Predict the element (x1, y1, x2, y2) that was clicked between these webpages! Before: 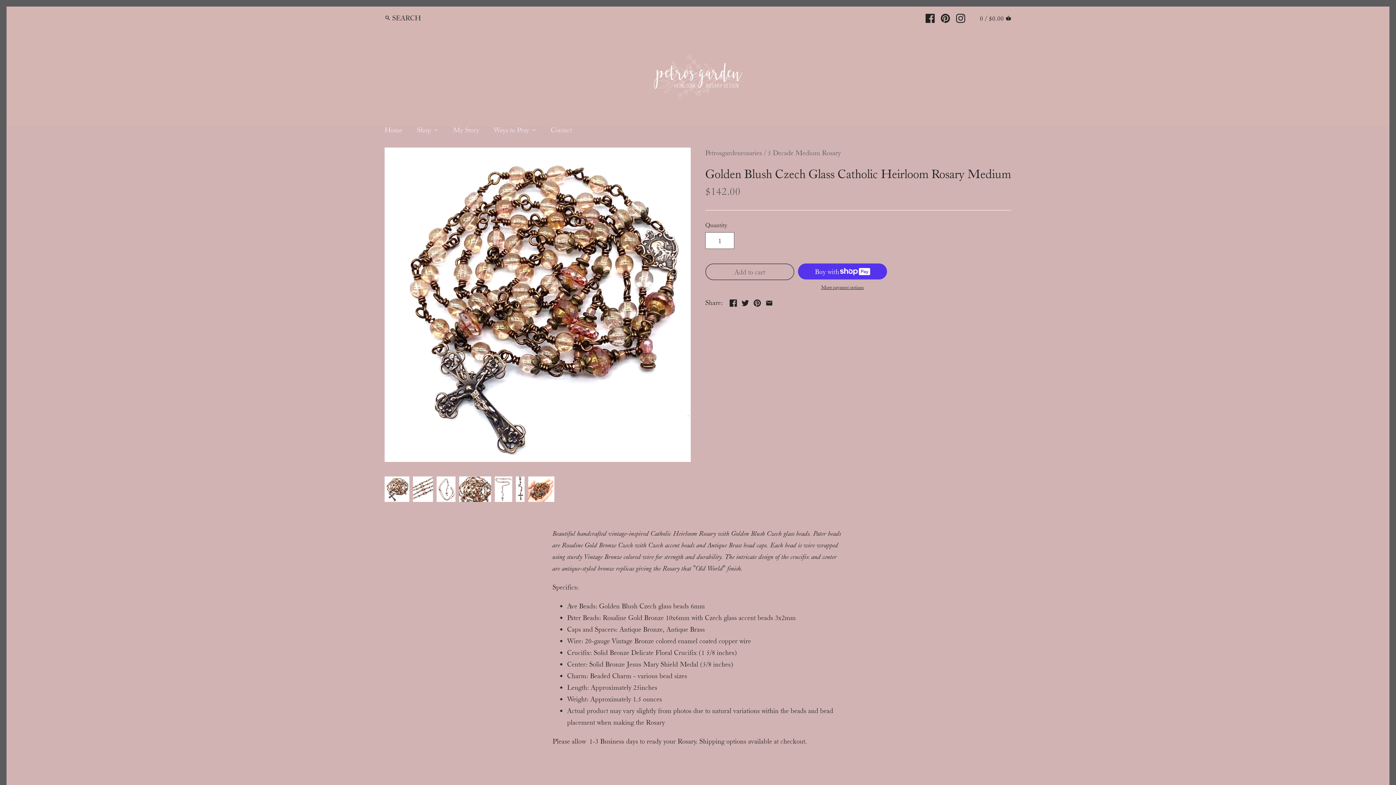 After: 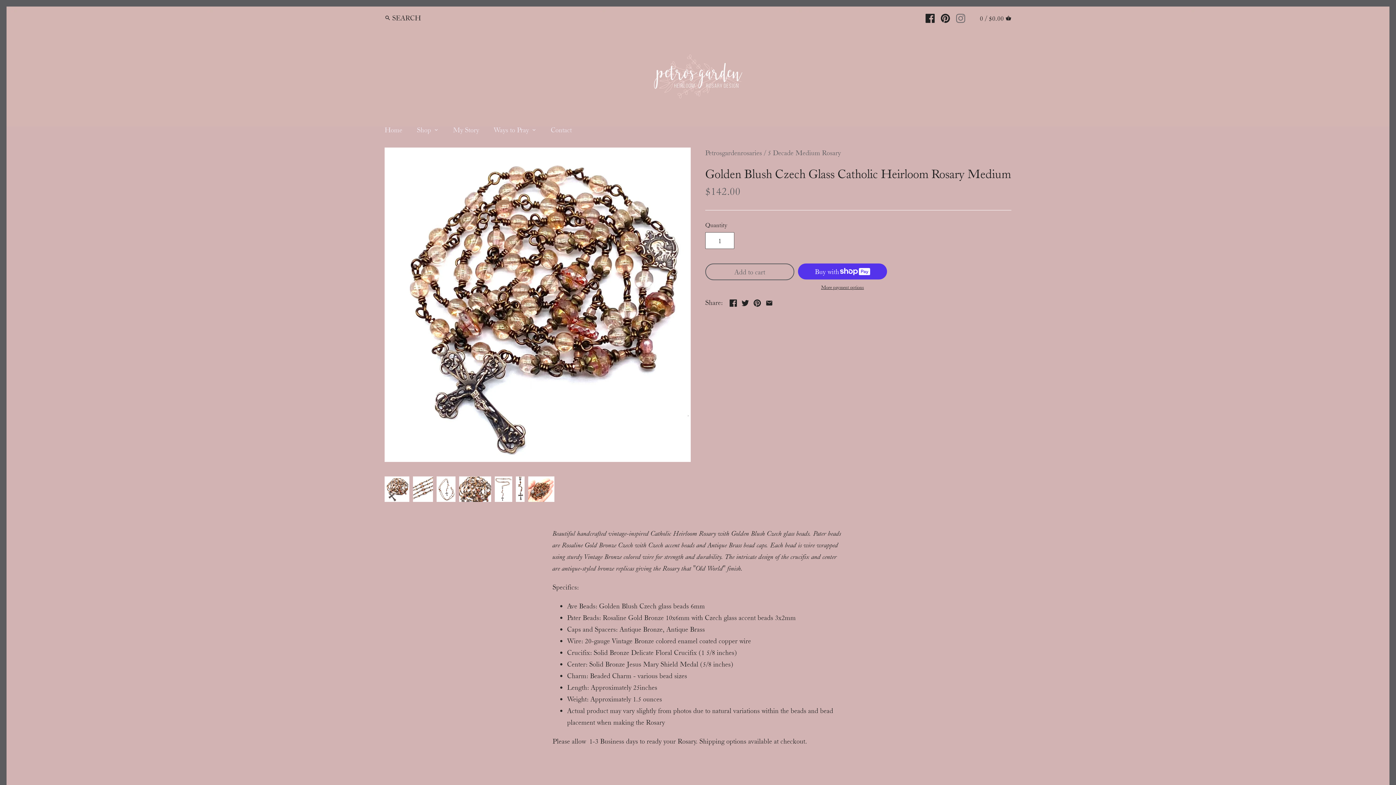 Action: bbox: (956, 10, 965, 24)